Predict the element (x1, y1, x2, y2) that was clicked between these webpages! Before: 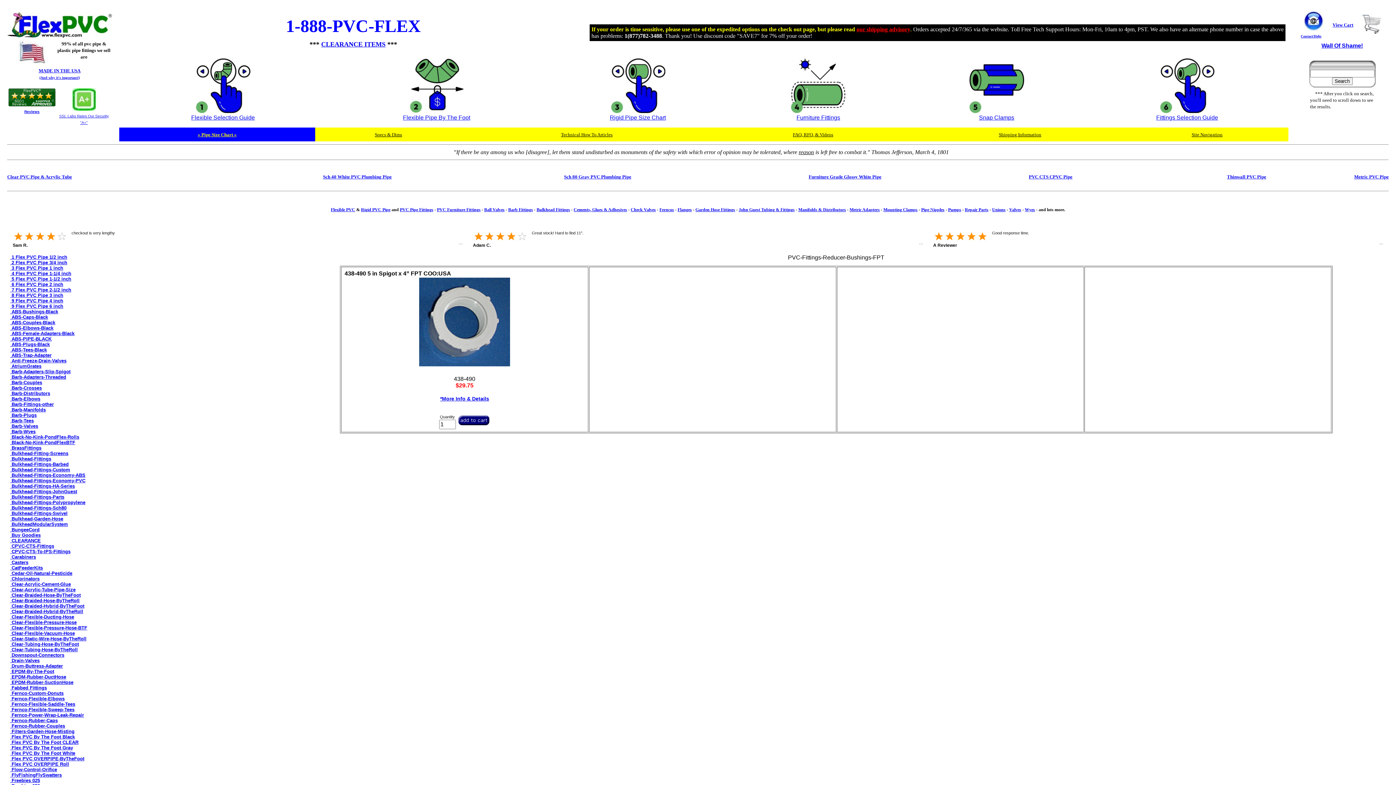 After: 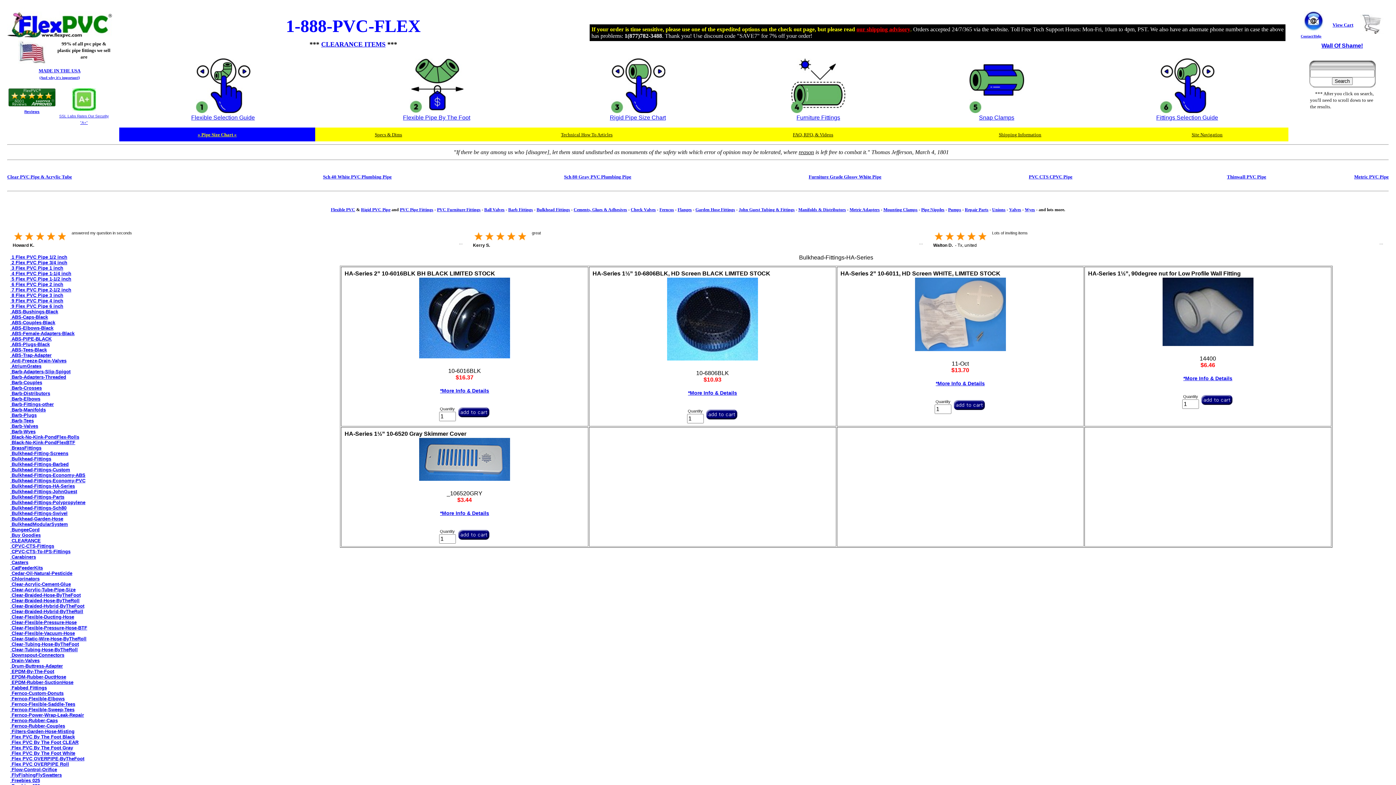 Action: bbox: (10, 483, 74, 489) label:  Bulkhead-Fittings-HA-Series